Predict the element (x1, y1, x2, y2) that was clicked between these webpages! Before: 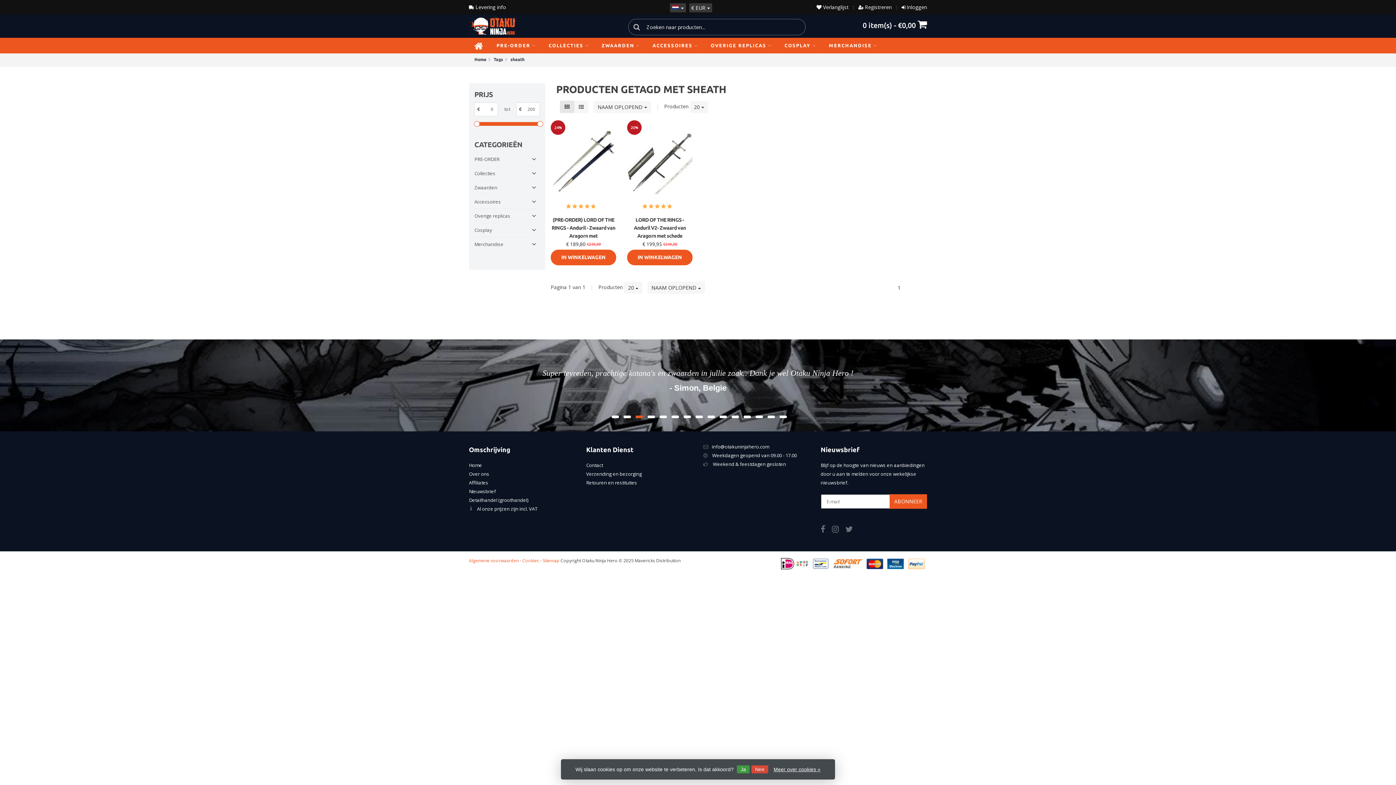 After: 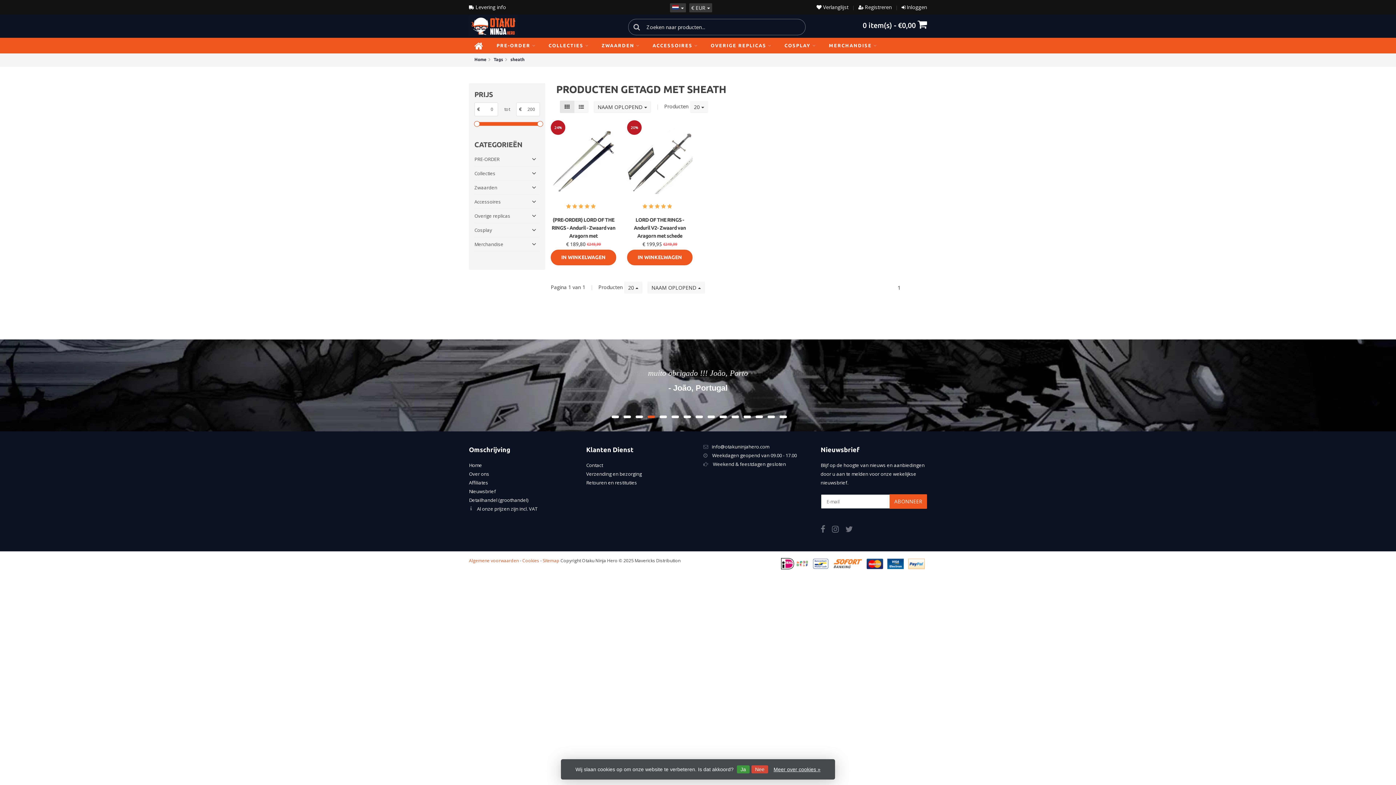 Action: bbox: (510, 57, 524, 61) label: sheath